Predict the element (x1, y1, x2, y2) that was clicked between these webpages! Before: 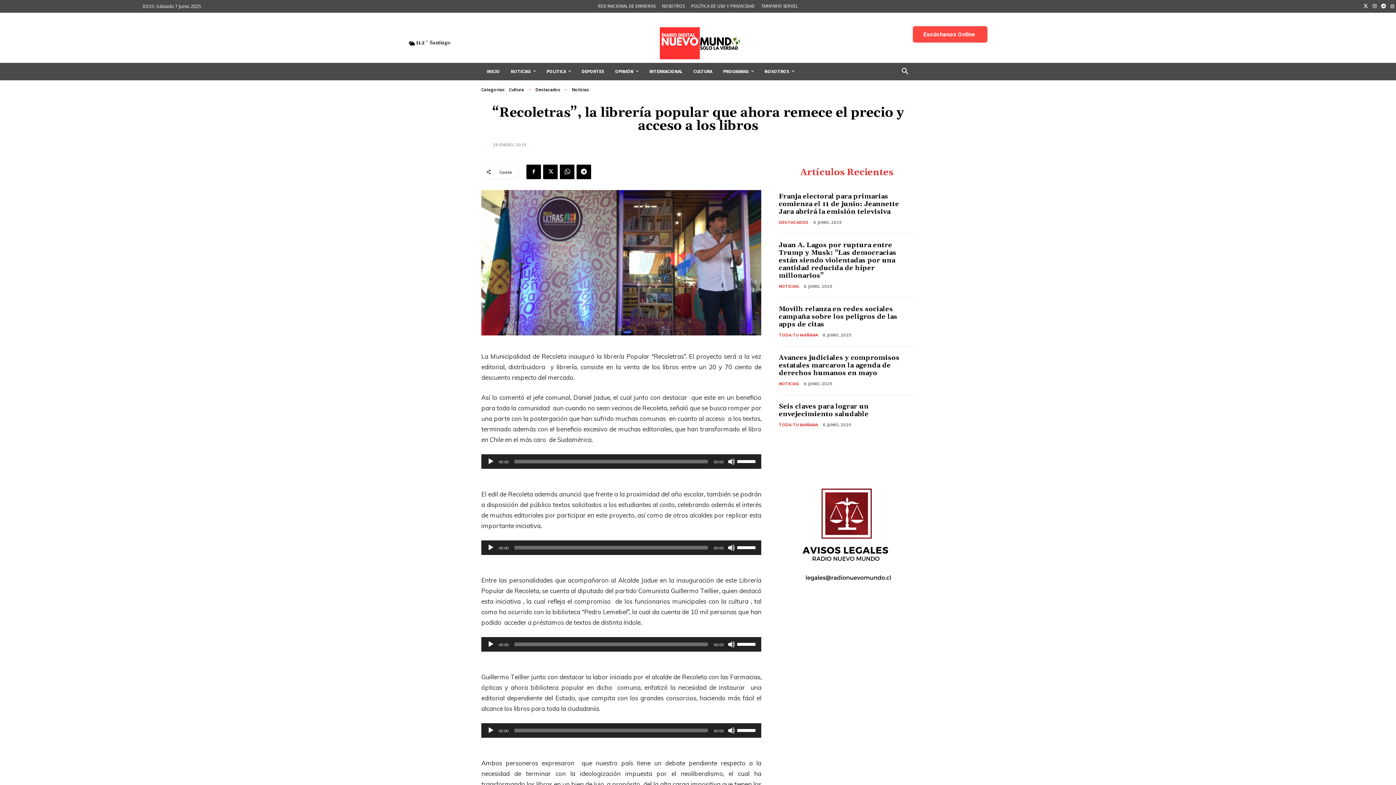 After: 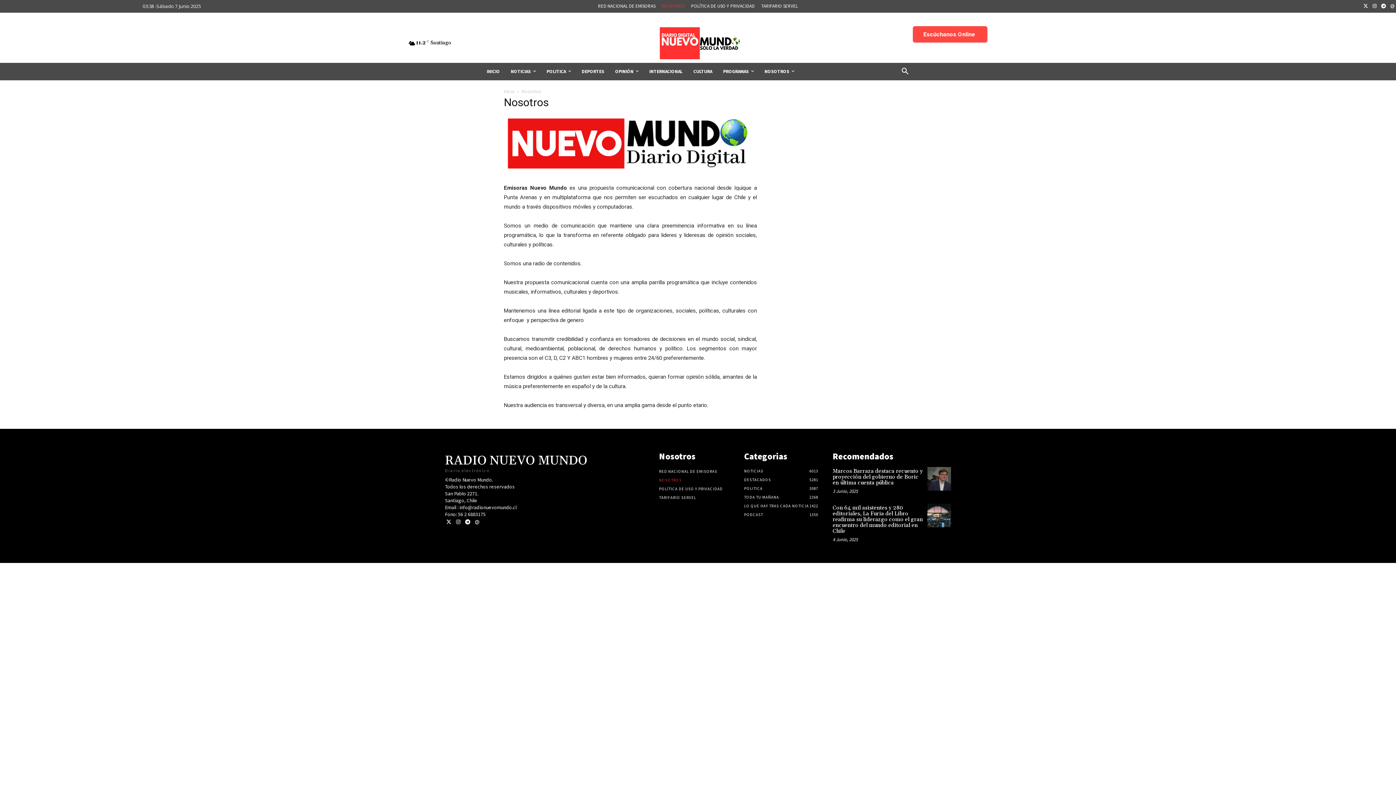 Action: label: NOSOTROS bbox: (759, 66, 799, 76)